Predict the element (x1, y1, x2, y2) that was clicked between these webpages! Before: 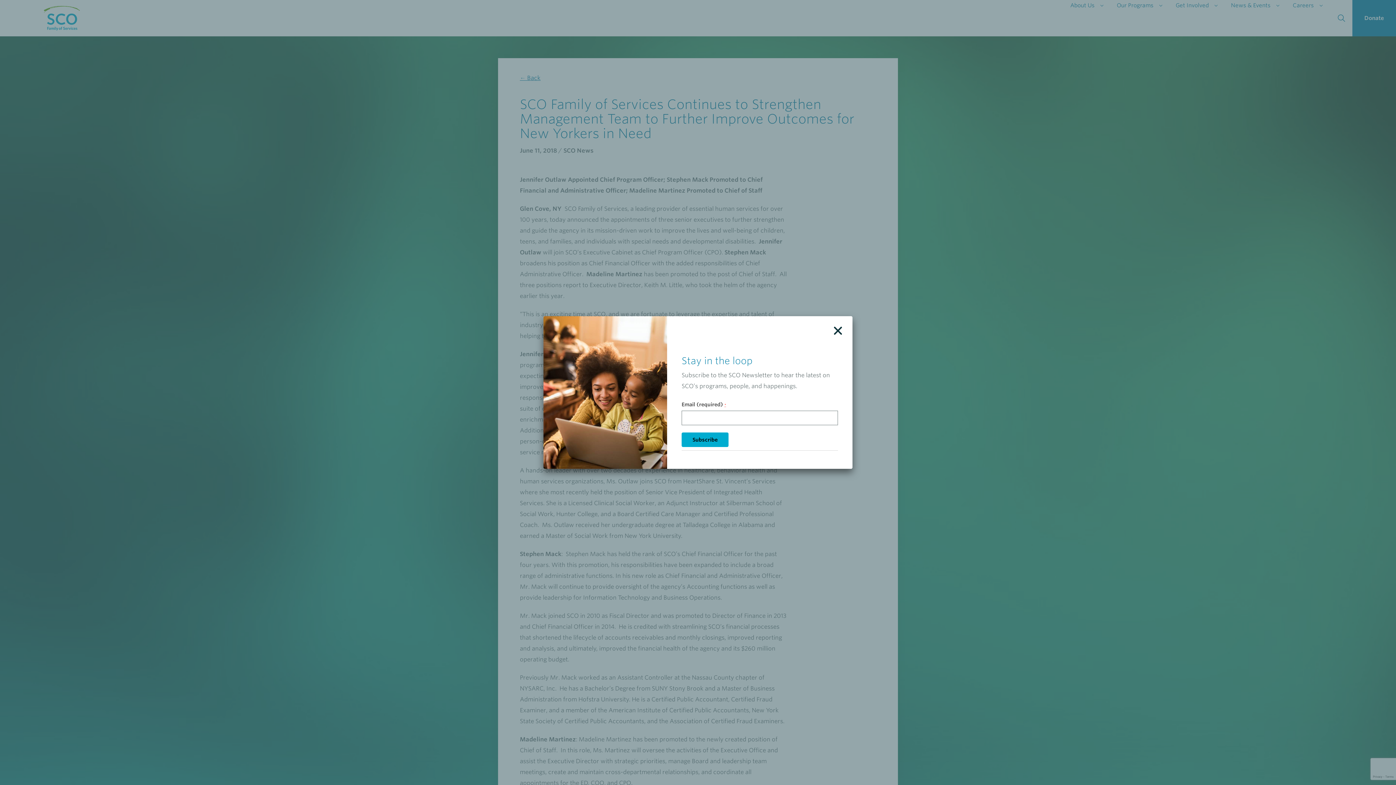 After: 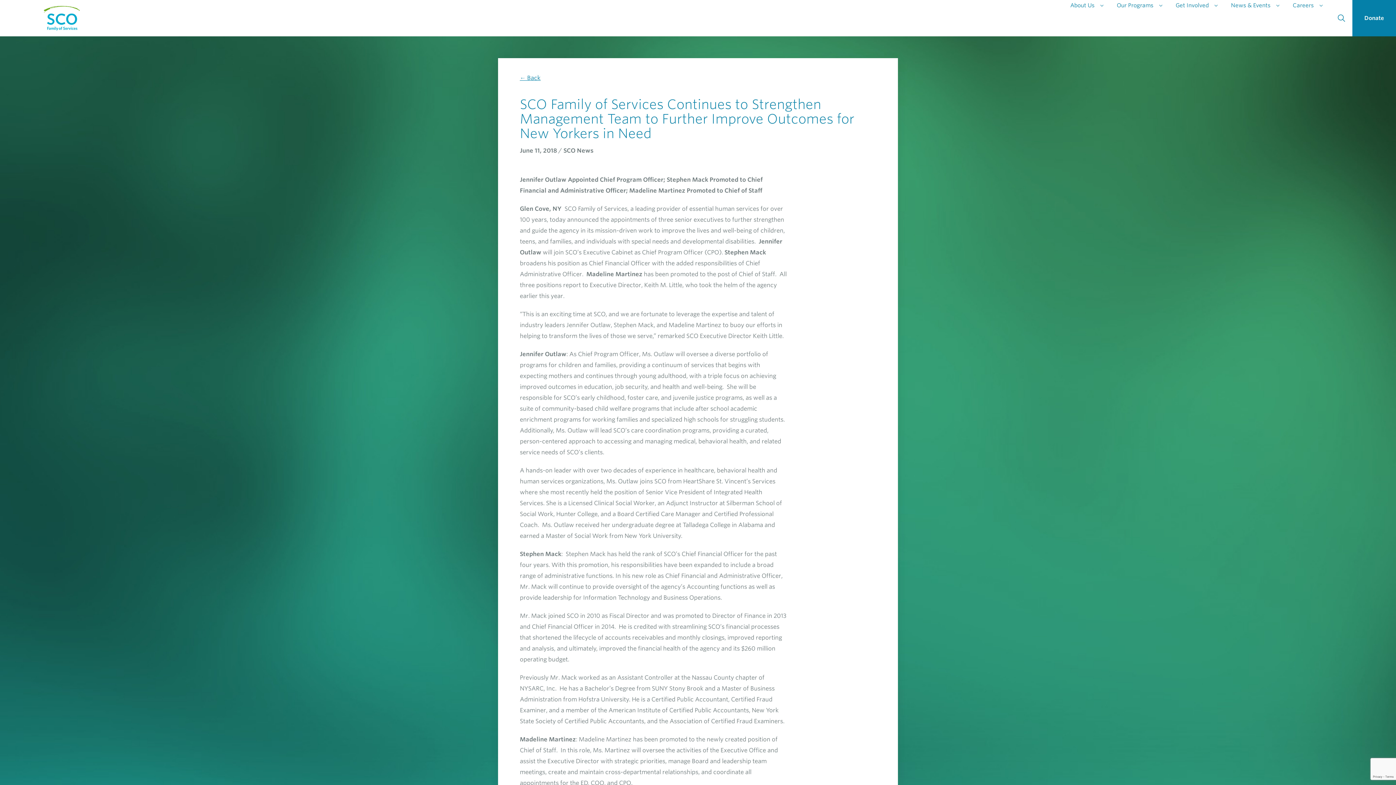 Action: label: Close bbox: (823, 316, 852, 345)